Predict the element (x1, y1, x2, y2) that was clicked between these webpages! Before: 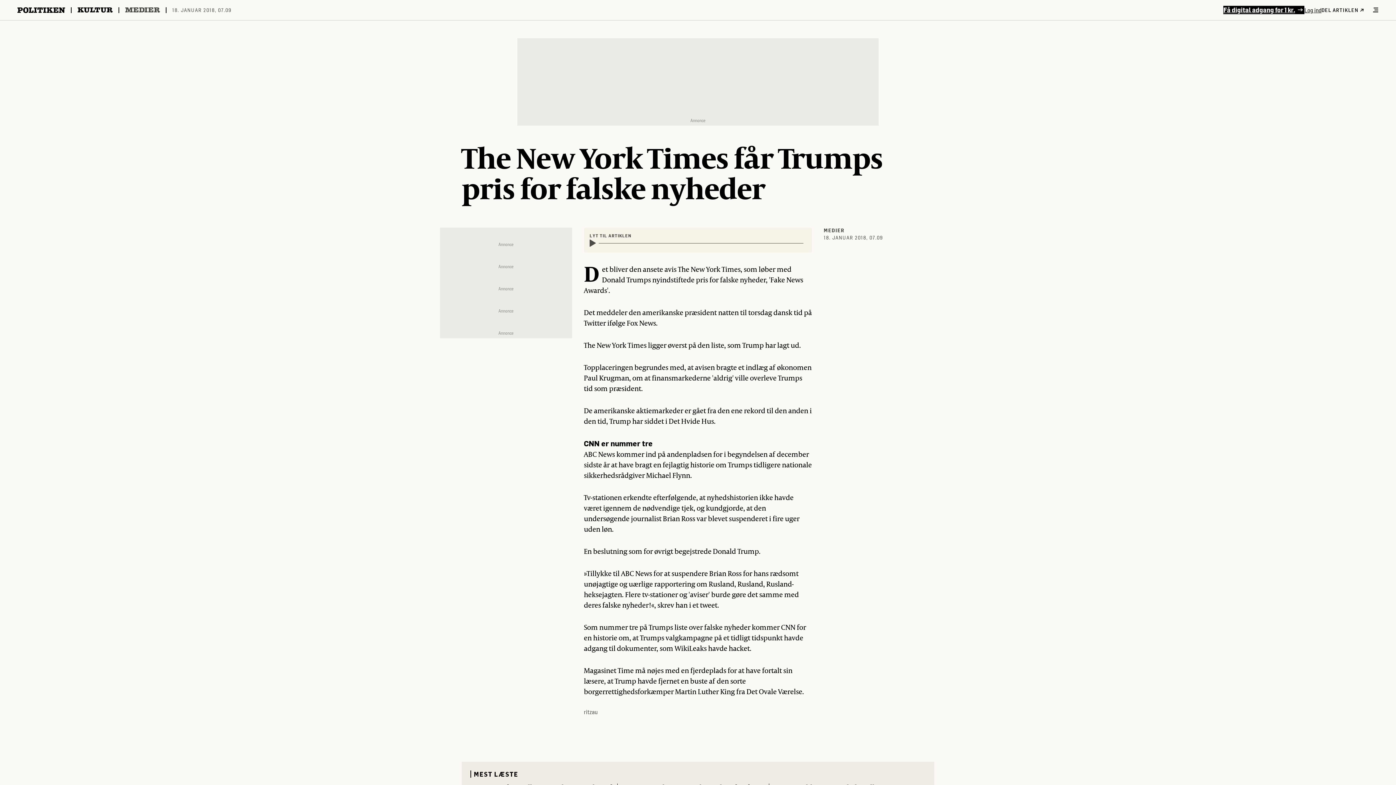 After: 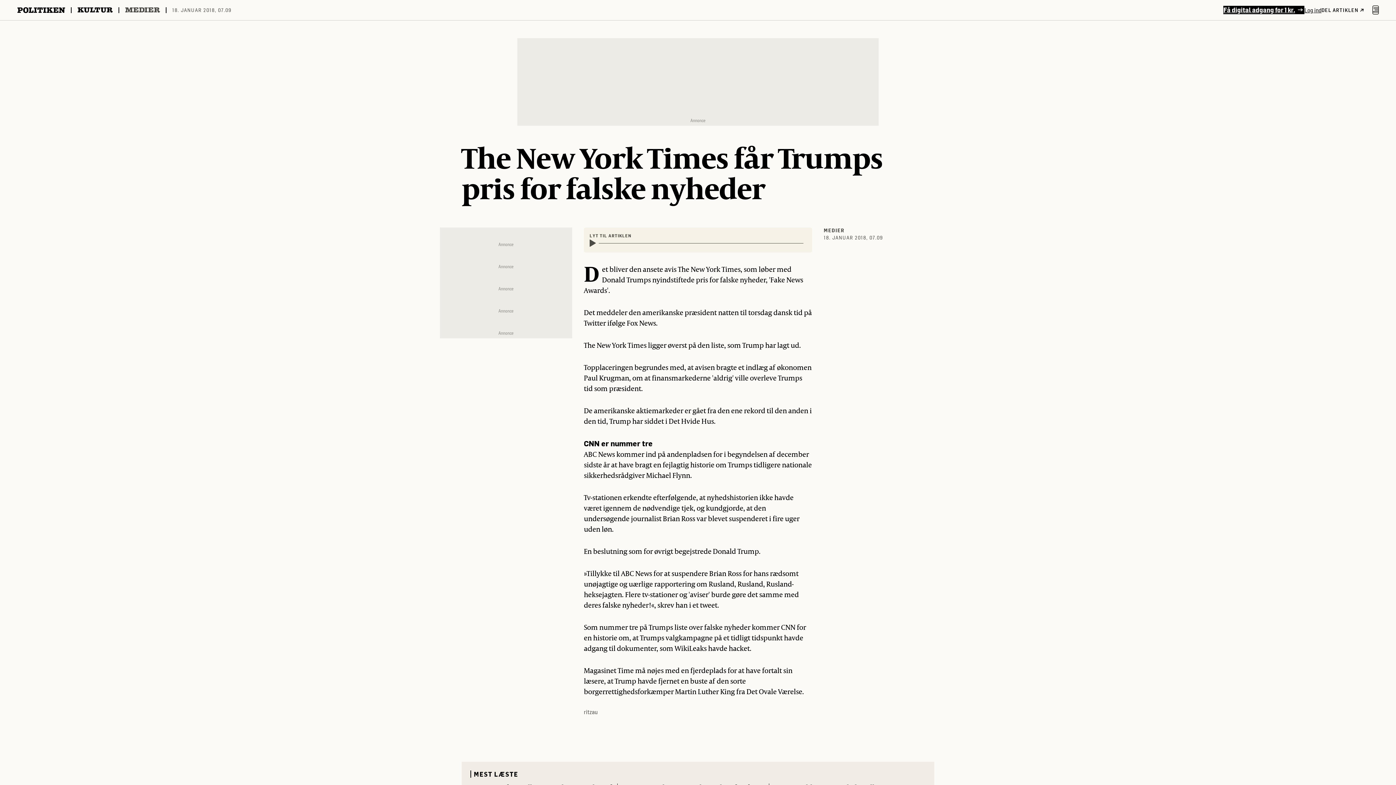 Action: bbox: (1373, 5, 1378, 14) label: Åben menu